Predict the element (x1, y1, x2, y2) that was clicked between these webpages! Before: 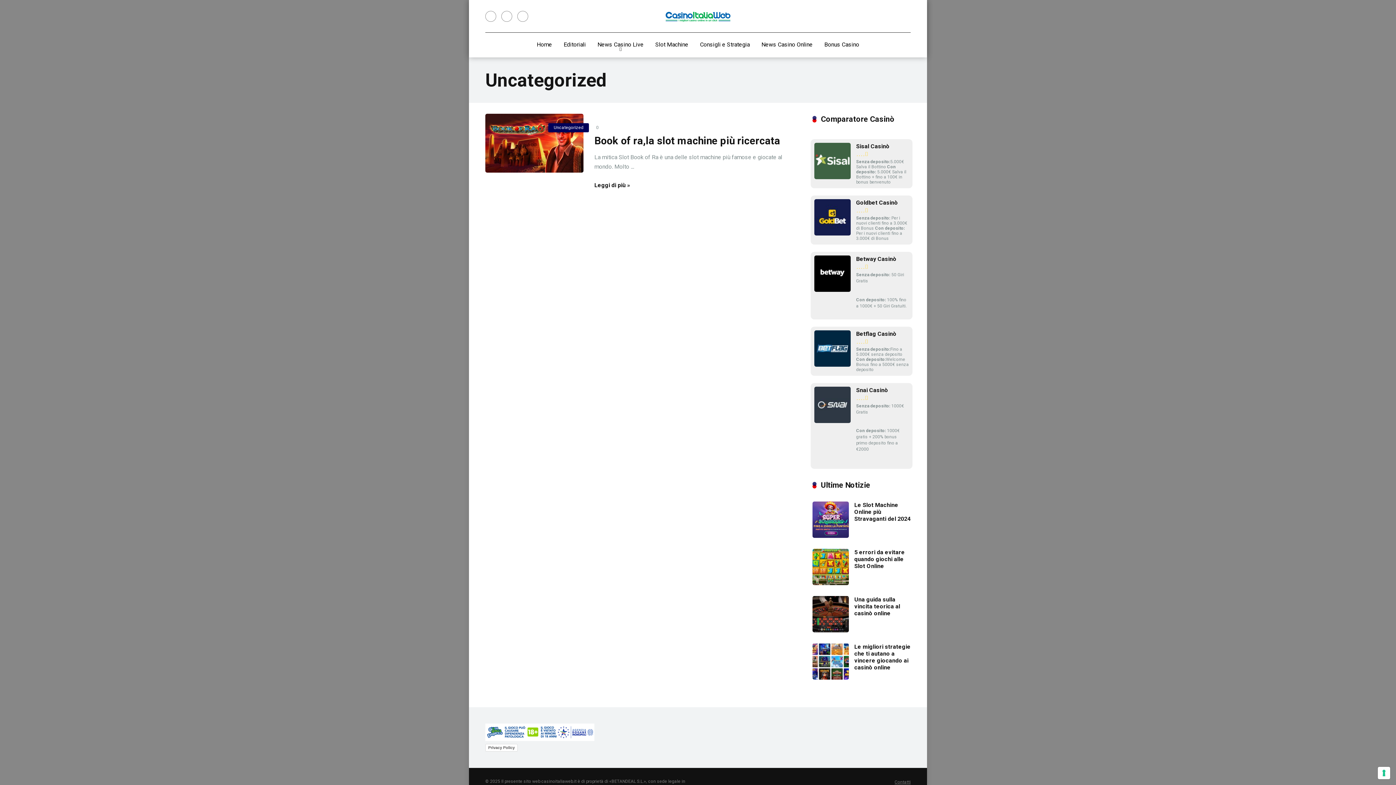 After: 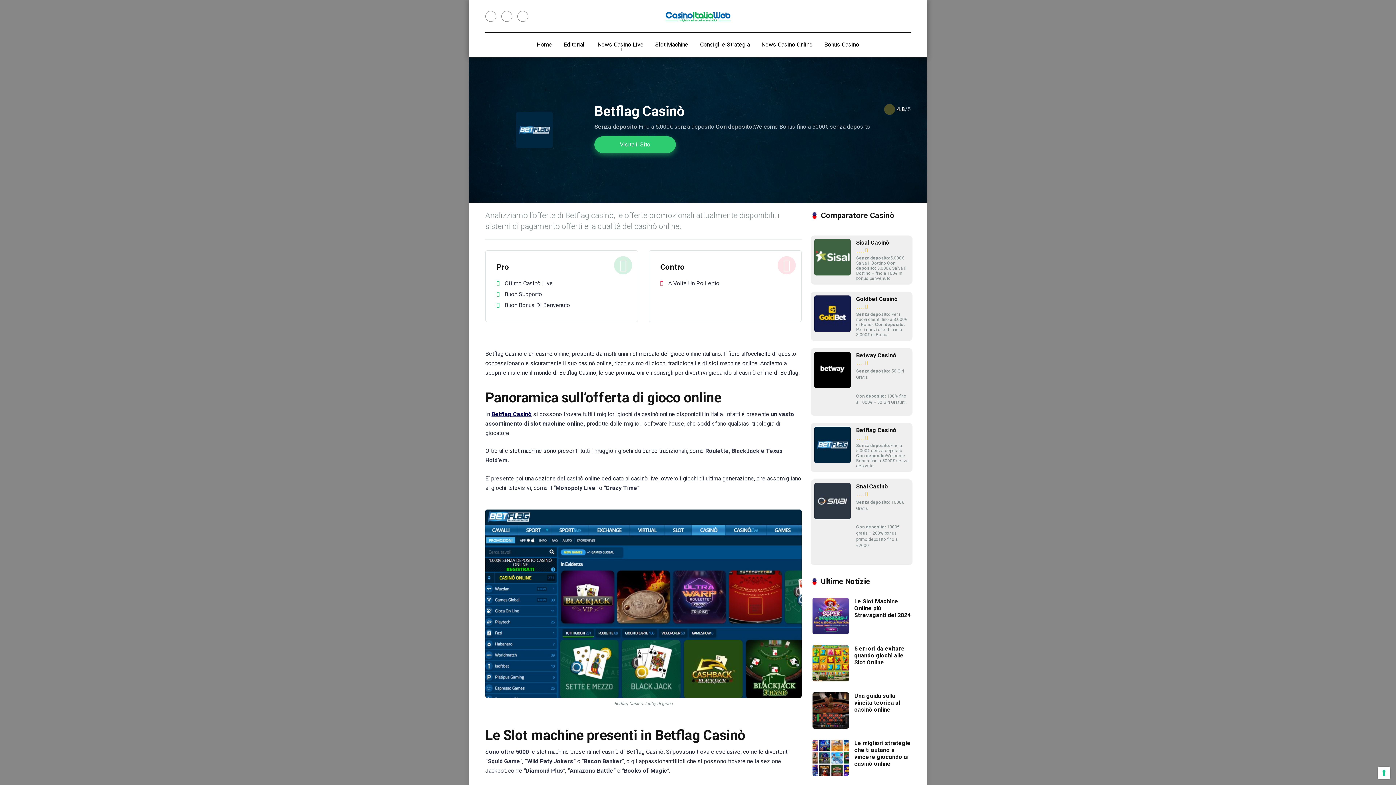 Action: bbox: (814, 361, 850, 368)